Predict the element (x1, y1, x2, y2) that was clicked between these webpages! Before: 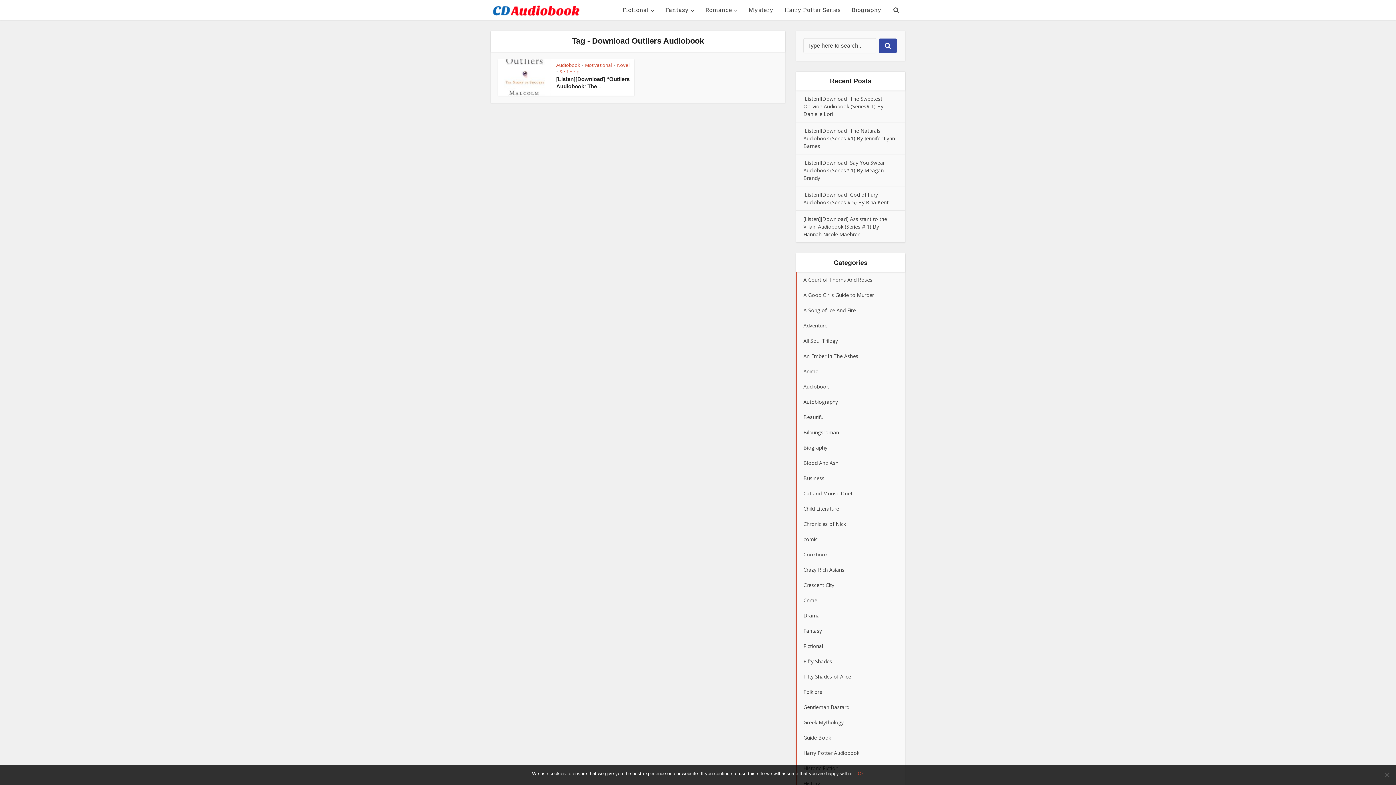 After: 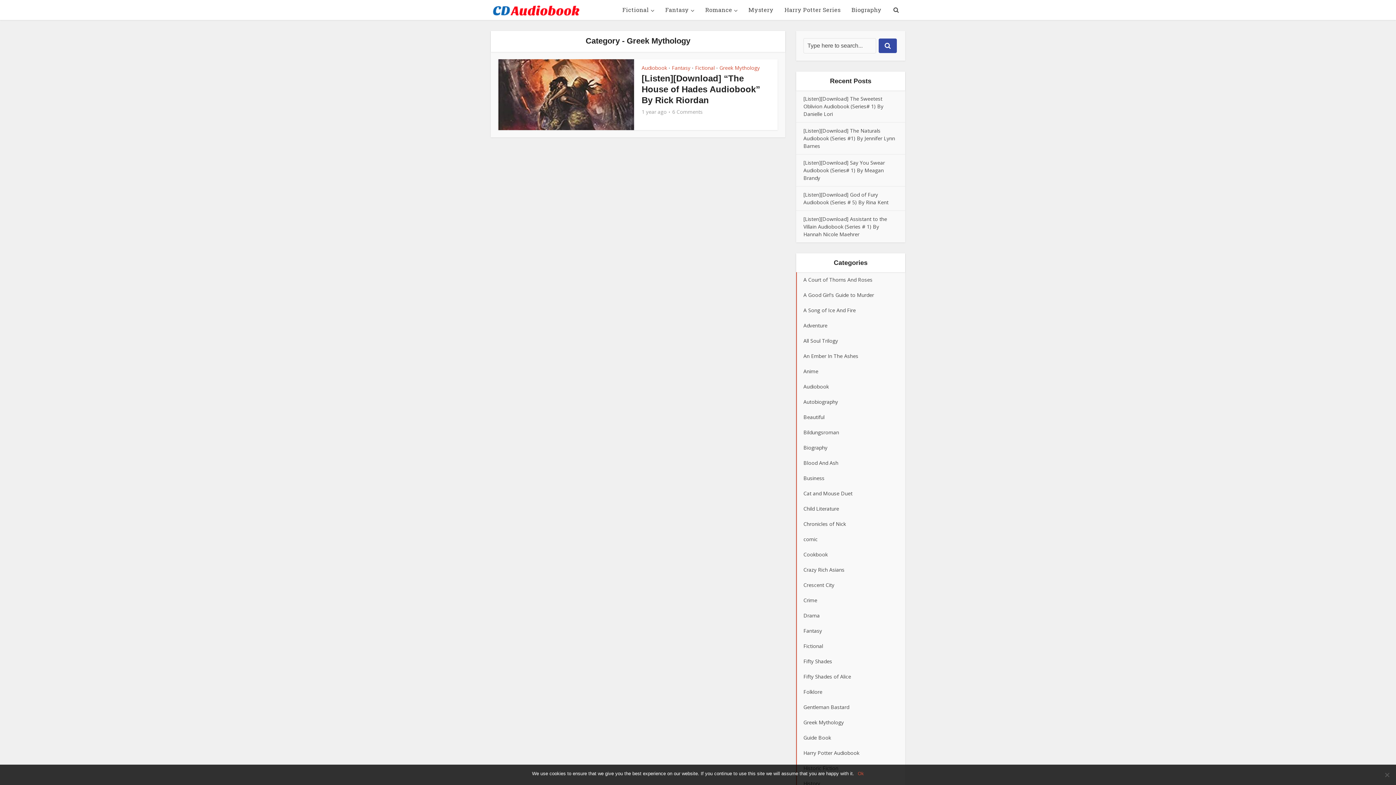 Action: bbox: (796, 715, 905, 730) label: Greek Mythology